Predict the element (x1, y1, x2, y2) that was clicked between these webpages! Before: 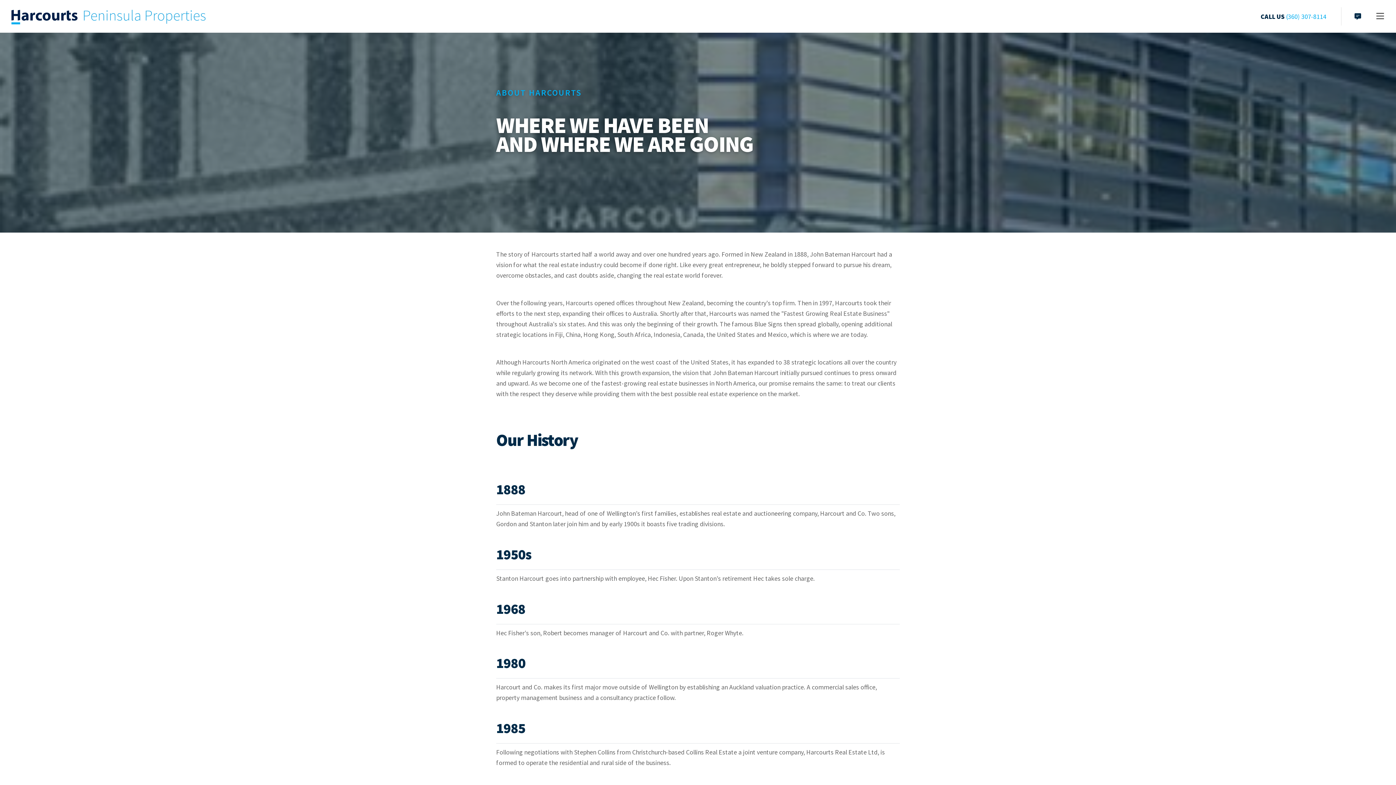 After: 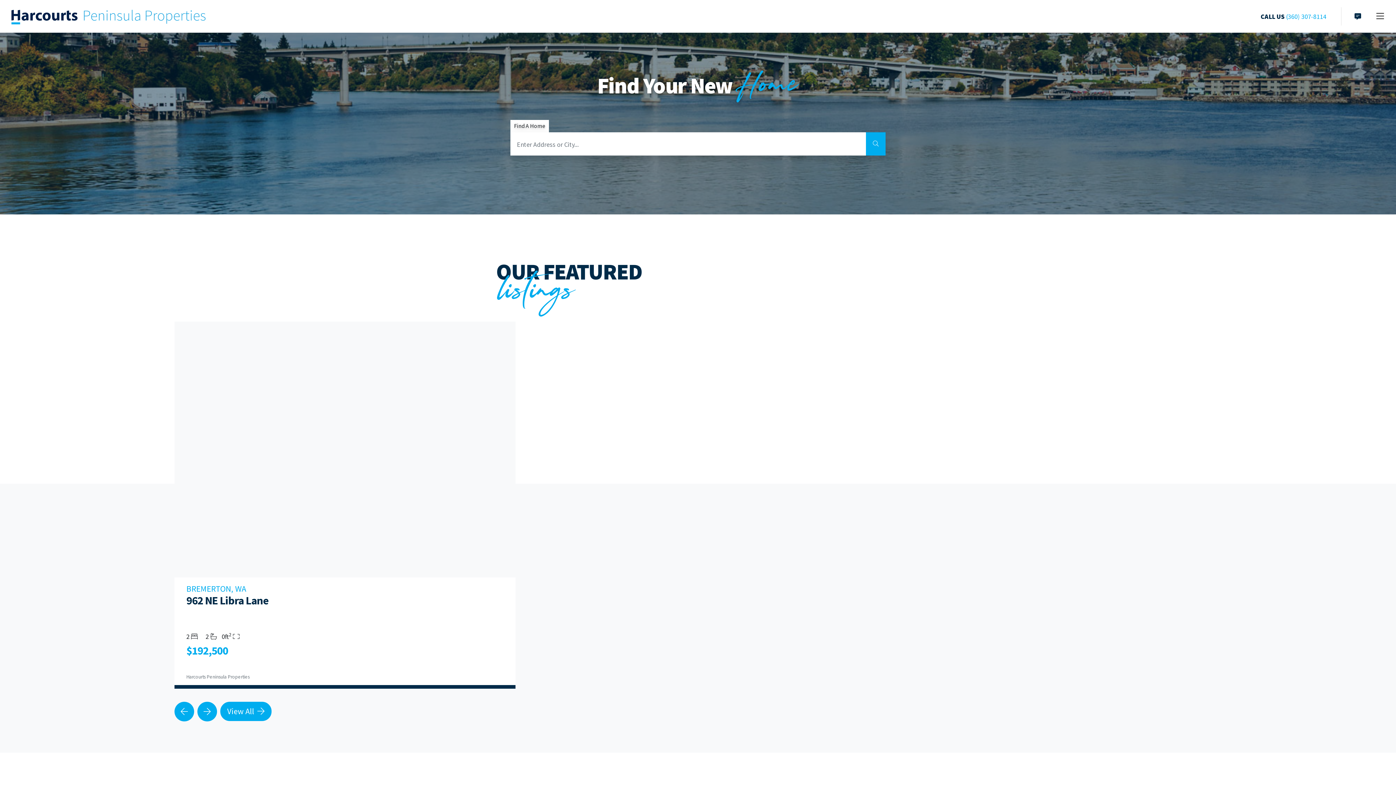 Action: bbox: (9, 9, 207, 22) label: Link to our home page